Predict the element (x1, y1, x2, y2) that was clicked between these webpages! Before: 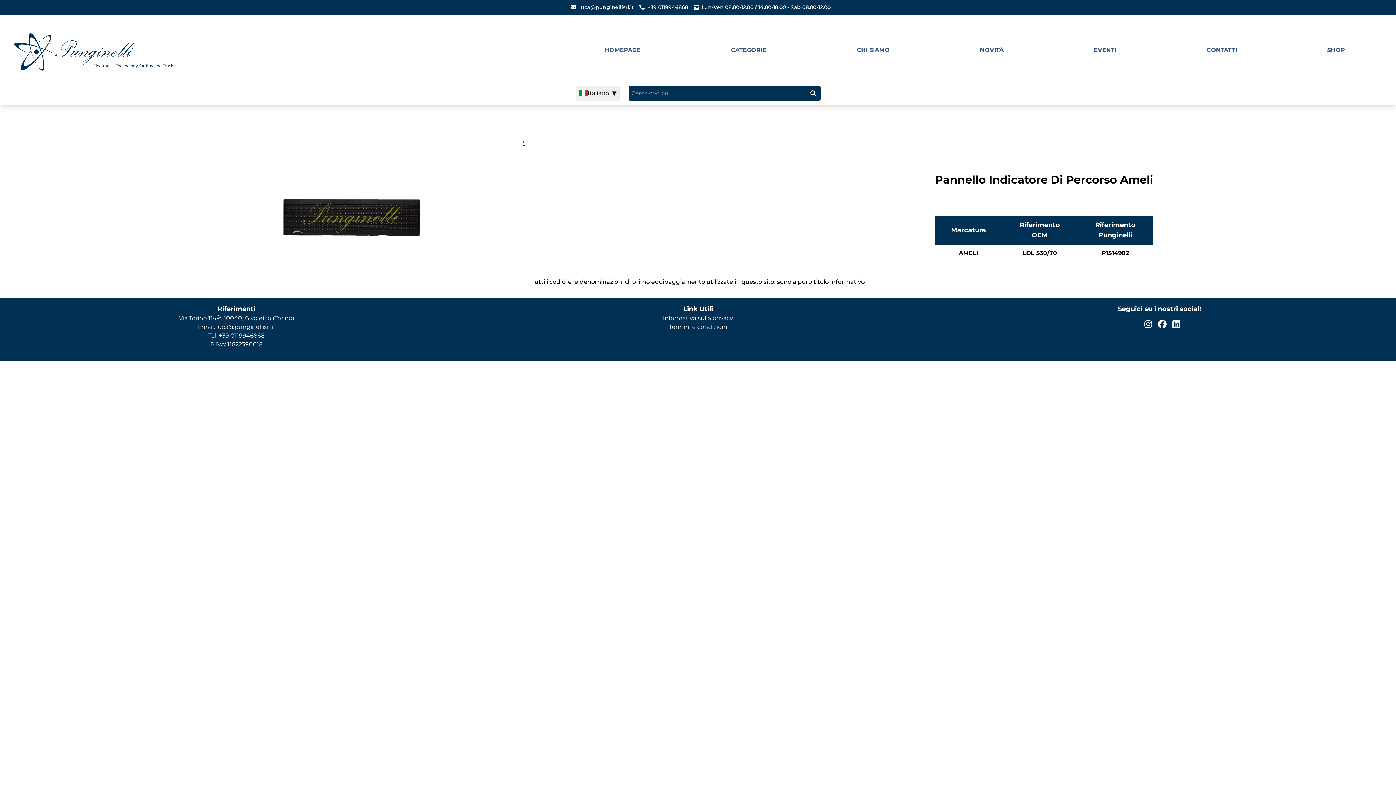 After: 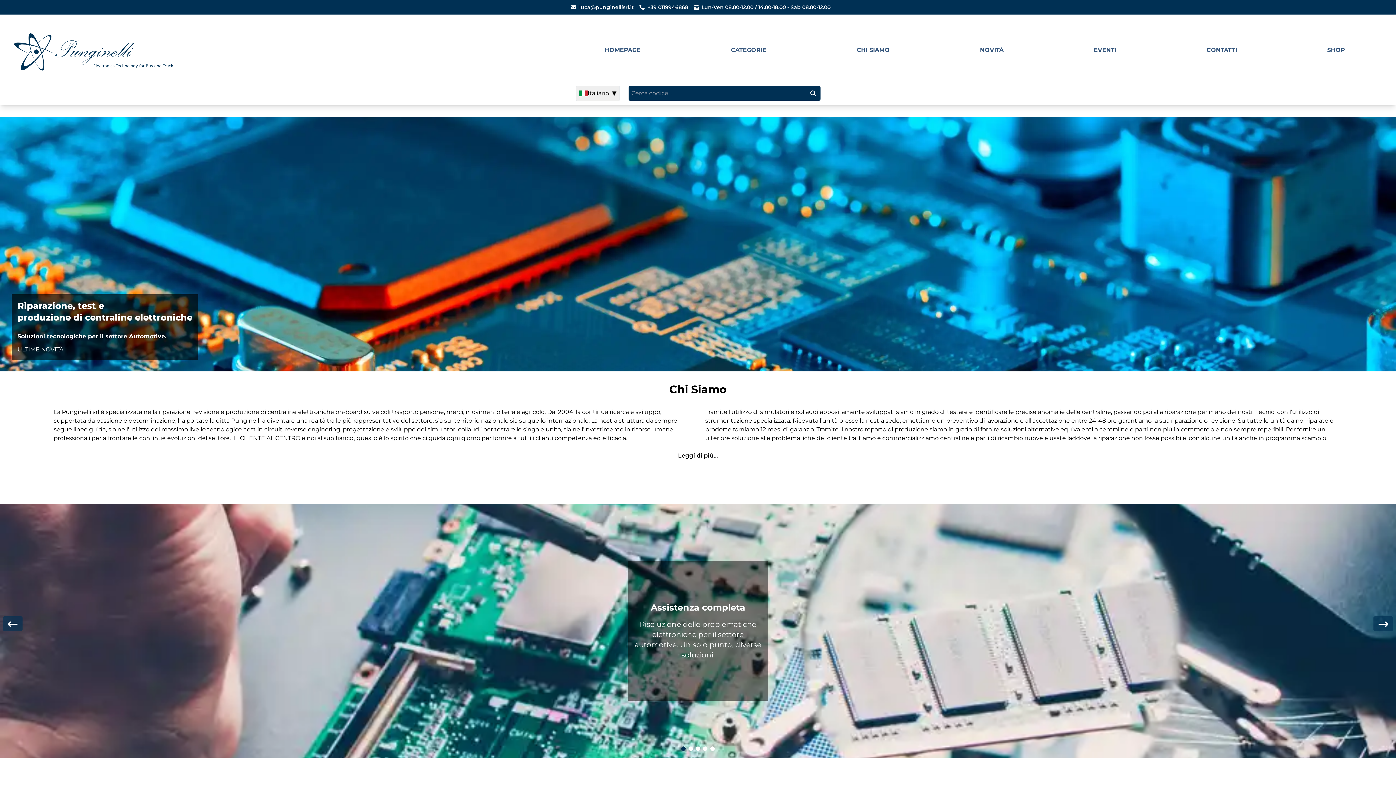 Action: label: Homepage bbox: (5, 24, 559, 75)